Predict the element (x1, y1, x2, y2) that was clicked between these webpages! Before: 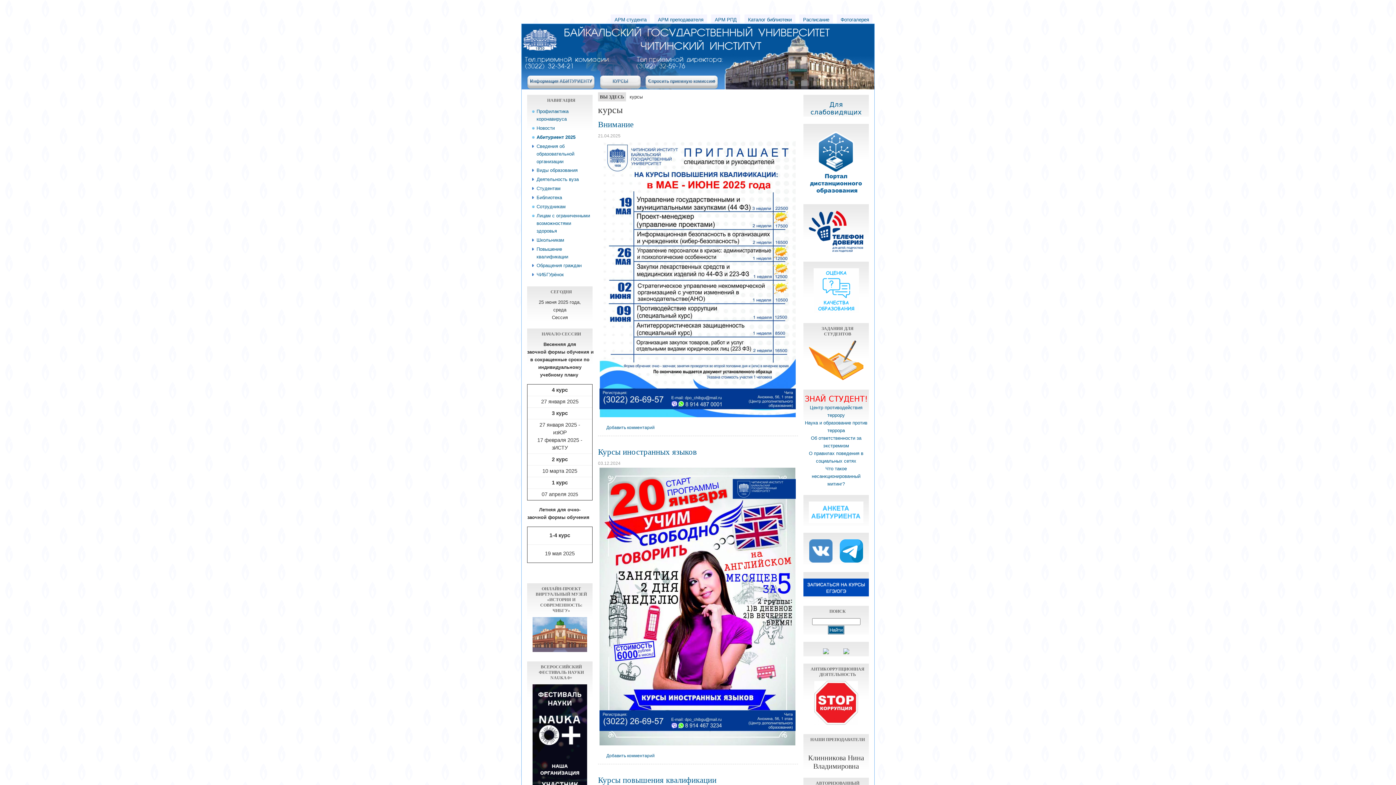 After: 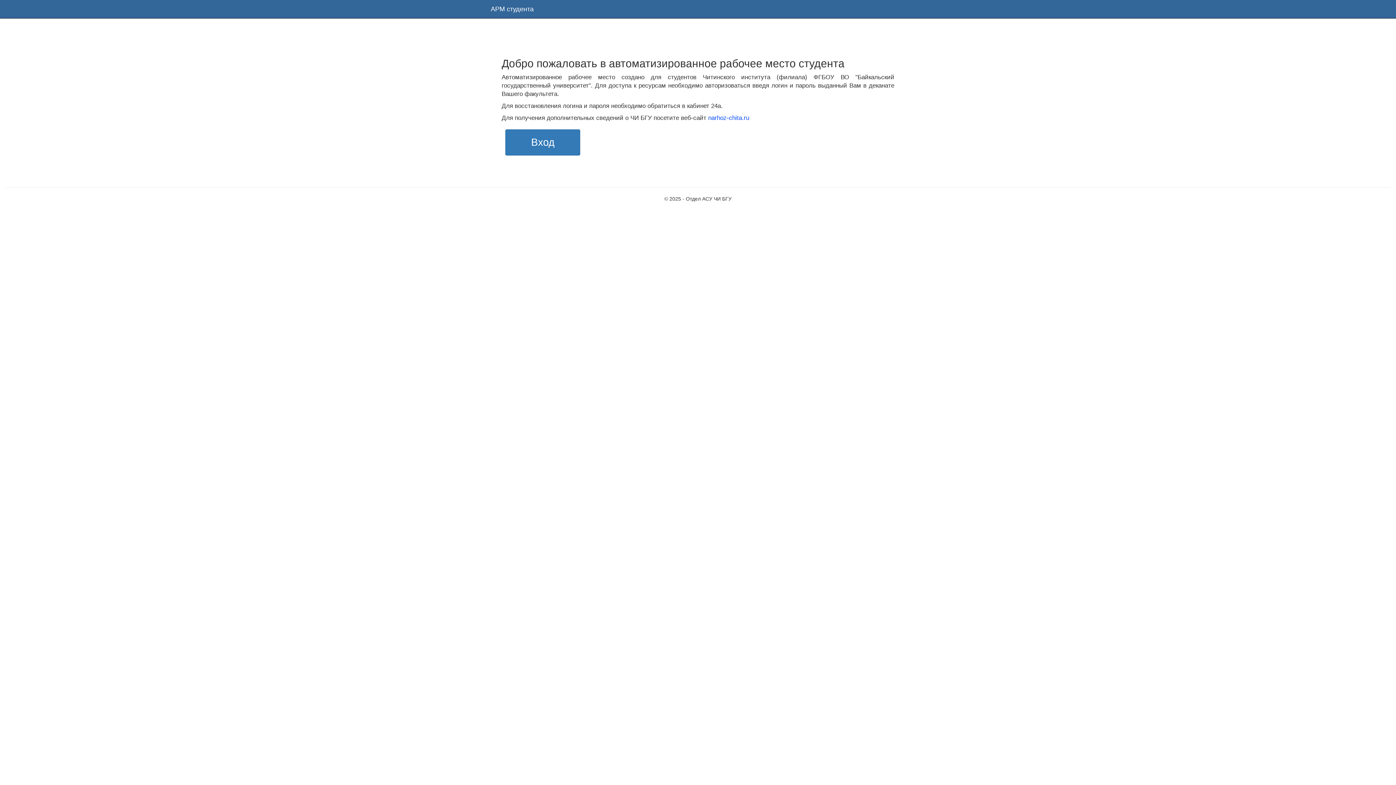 Action: bbox: (611, 14, 650, 25) label: АРМ студента